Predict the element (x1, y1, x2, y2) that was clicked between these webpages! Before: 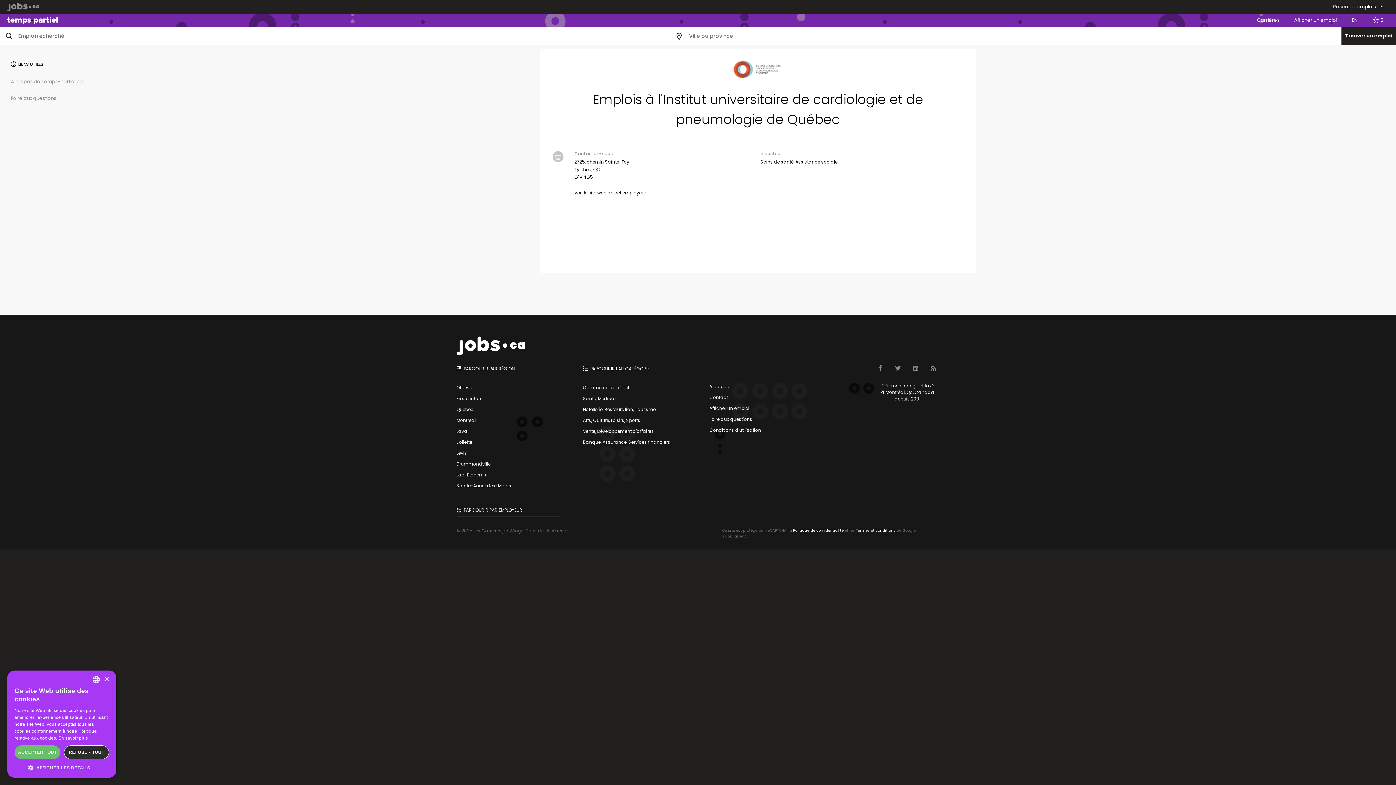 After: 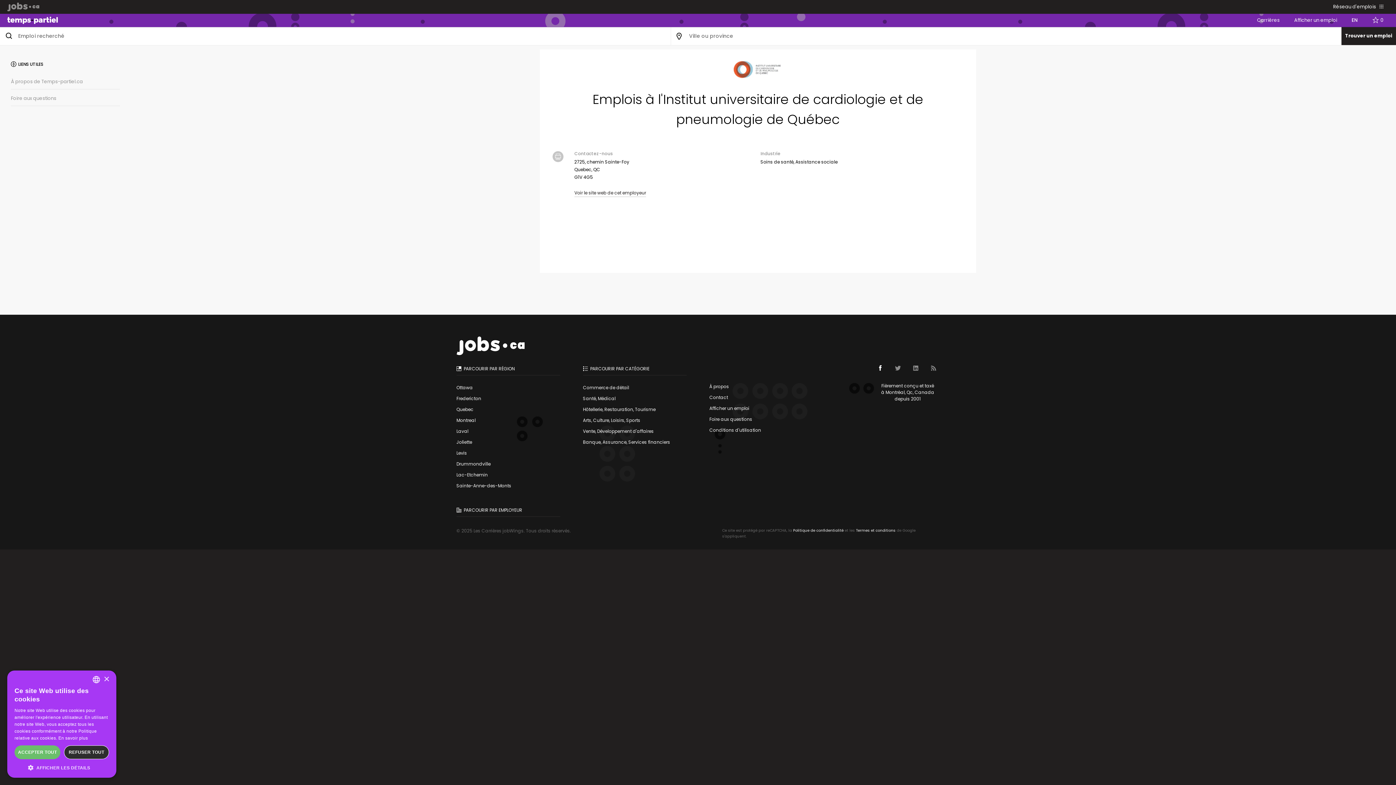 Action: bbox: (874, 362, 886, 375)